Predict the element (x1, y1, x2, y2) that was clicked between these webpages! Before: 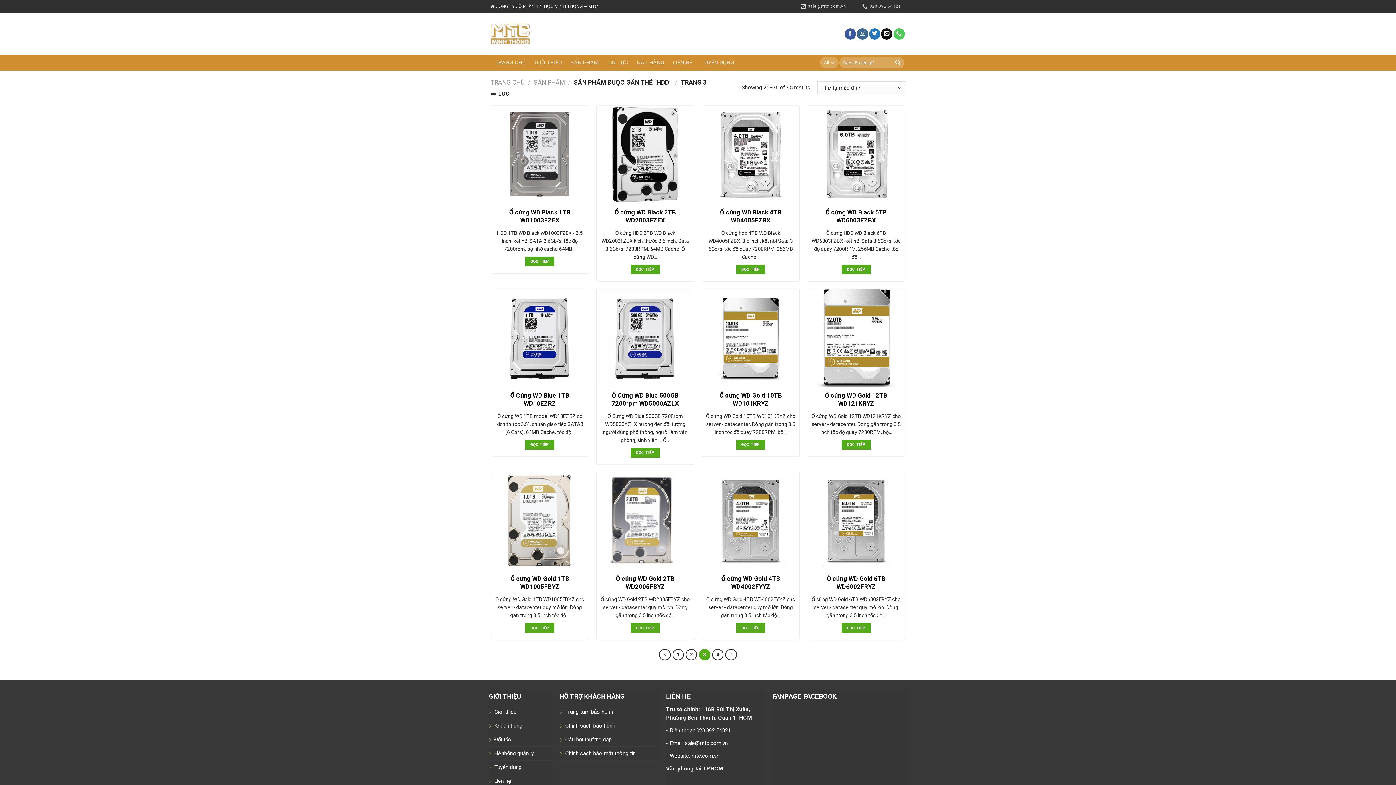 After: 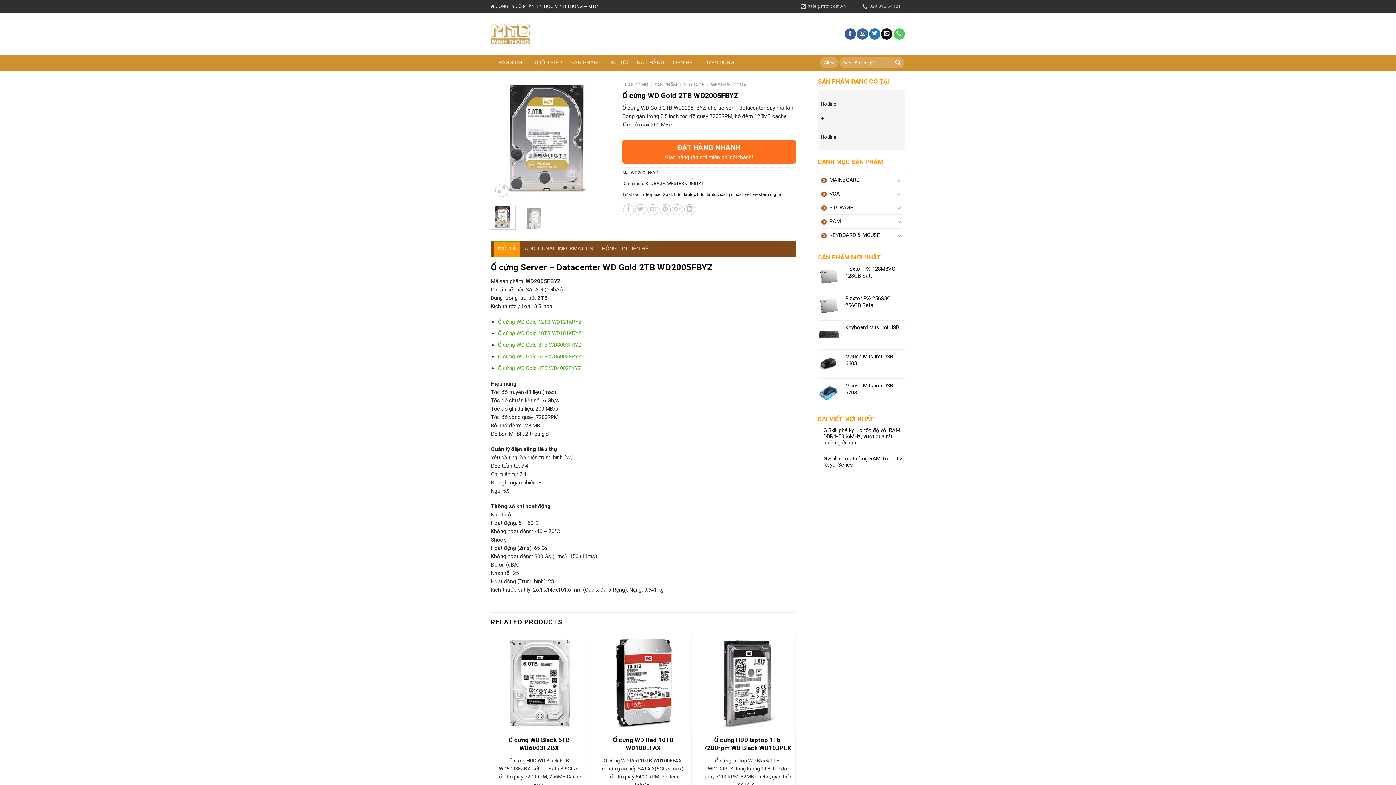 Action: bbox: (596, 472, 694, 570)